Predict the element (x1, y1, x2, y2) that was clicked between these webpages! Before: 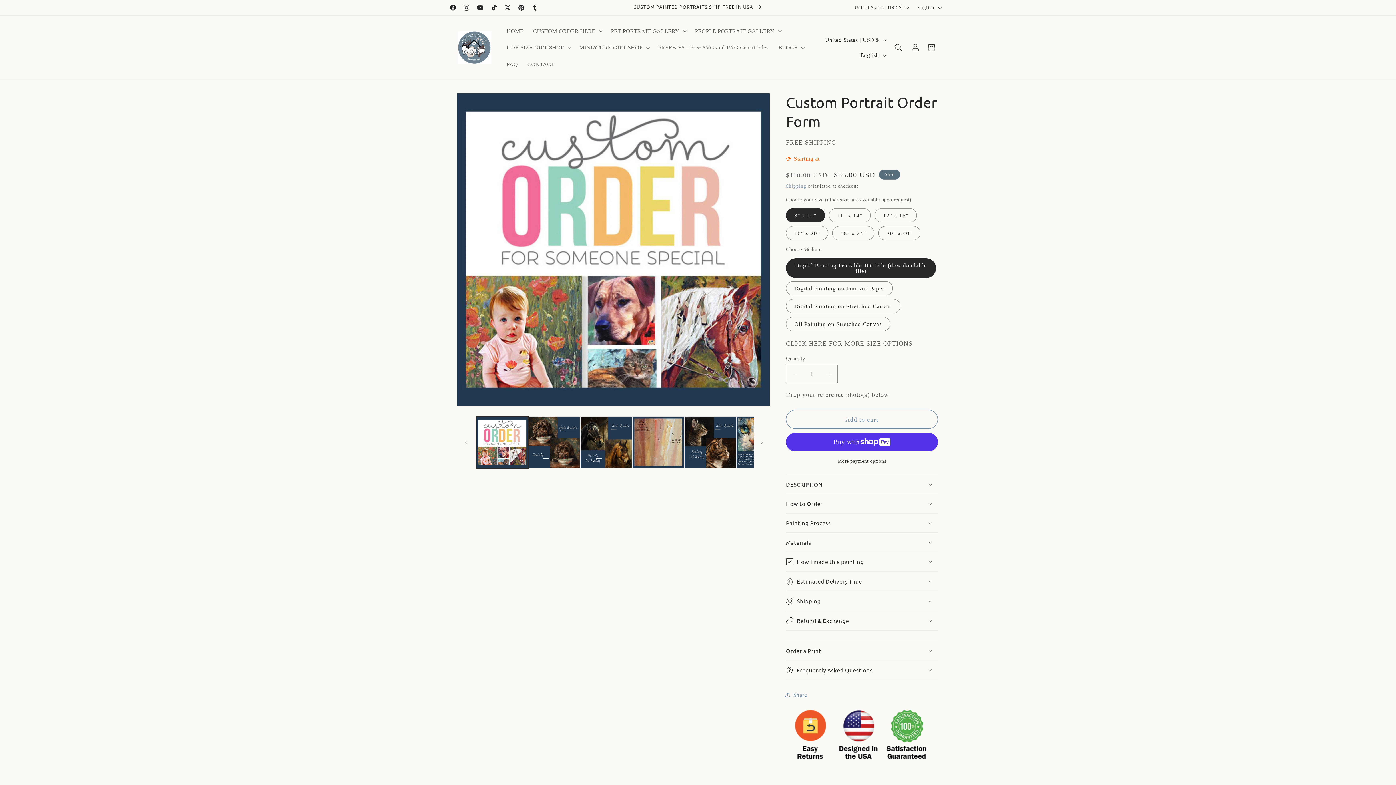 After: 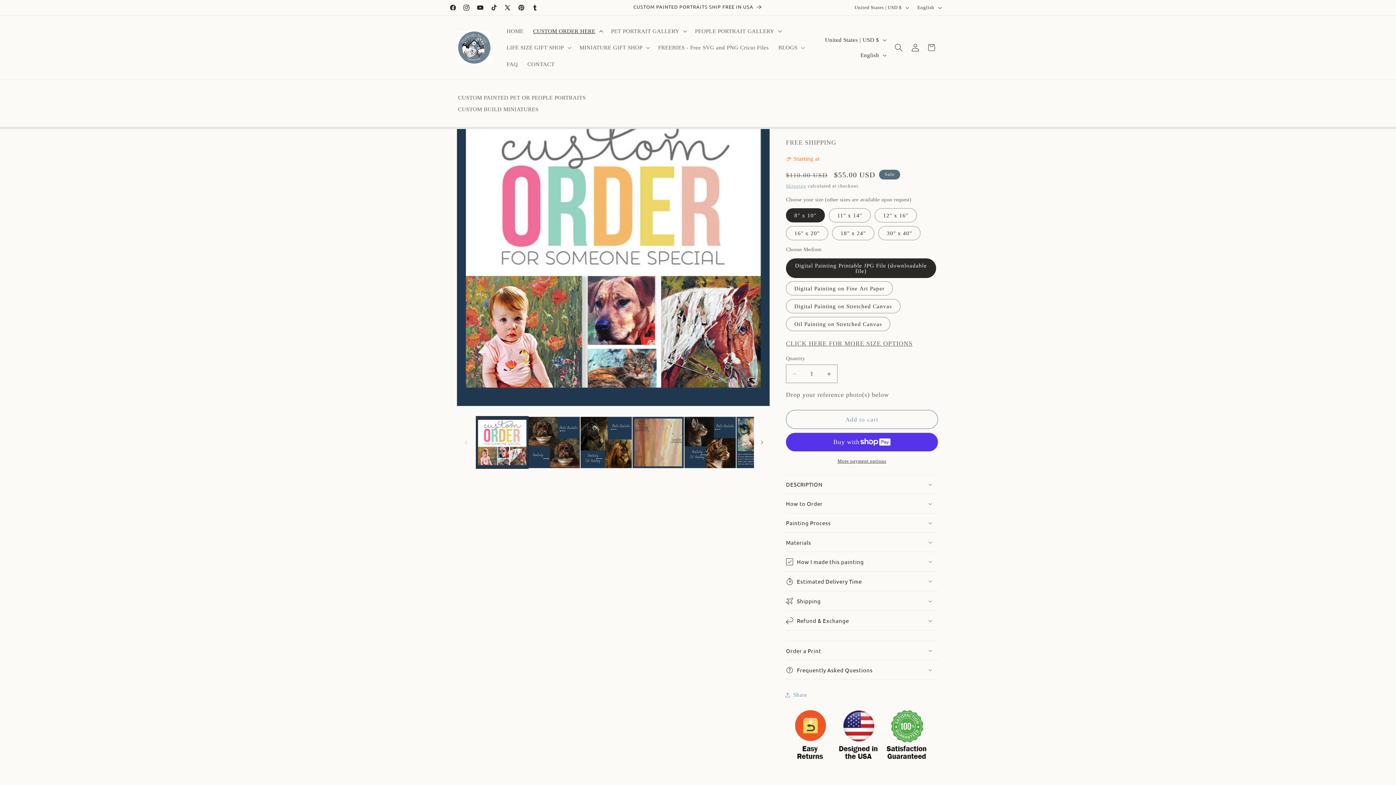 Action: bbox: (528, 22, 606, 39) label: CUSTOM ORDER HERE